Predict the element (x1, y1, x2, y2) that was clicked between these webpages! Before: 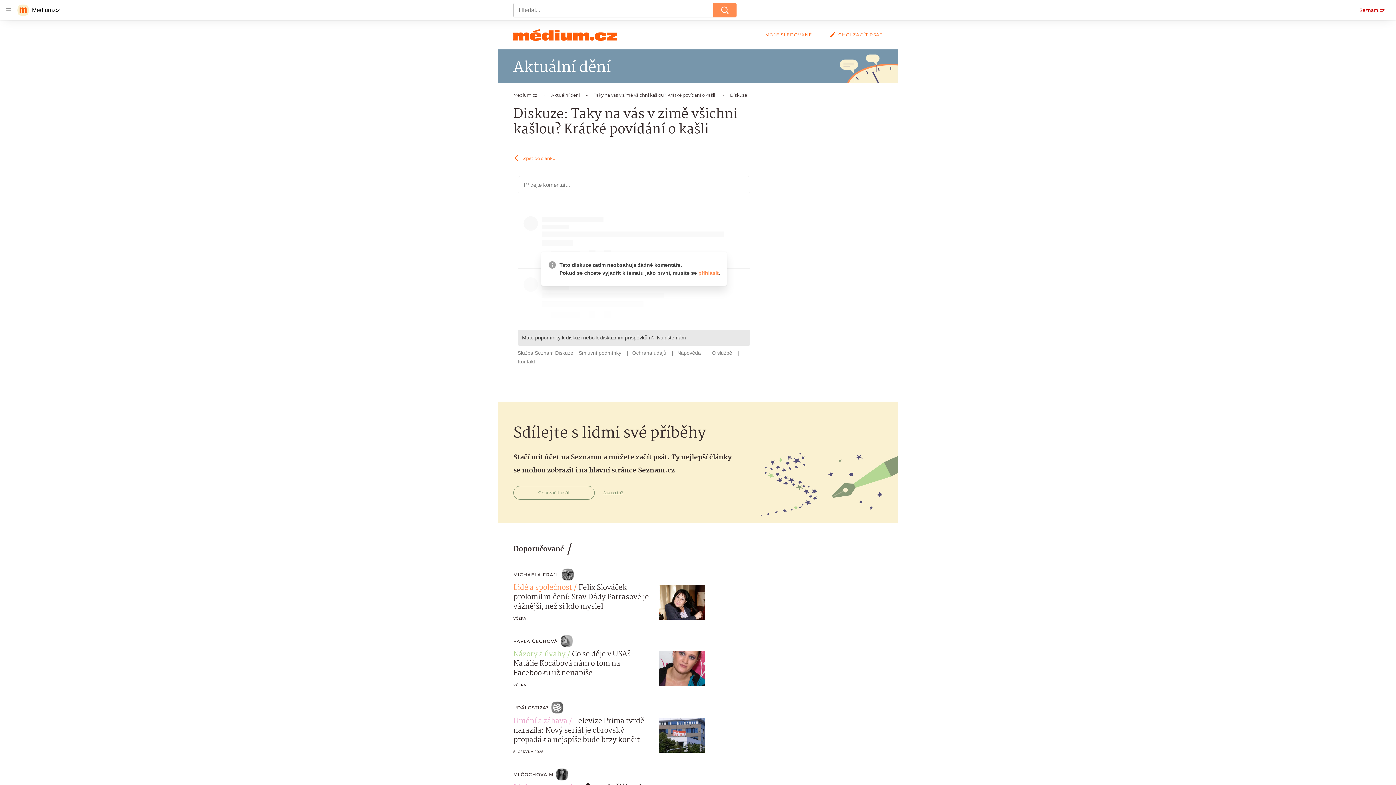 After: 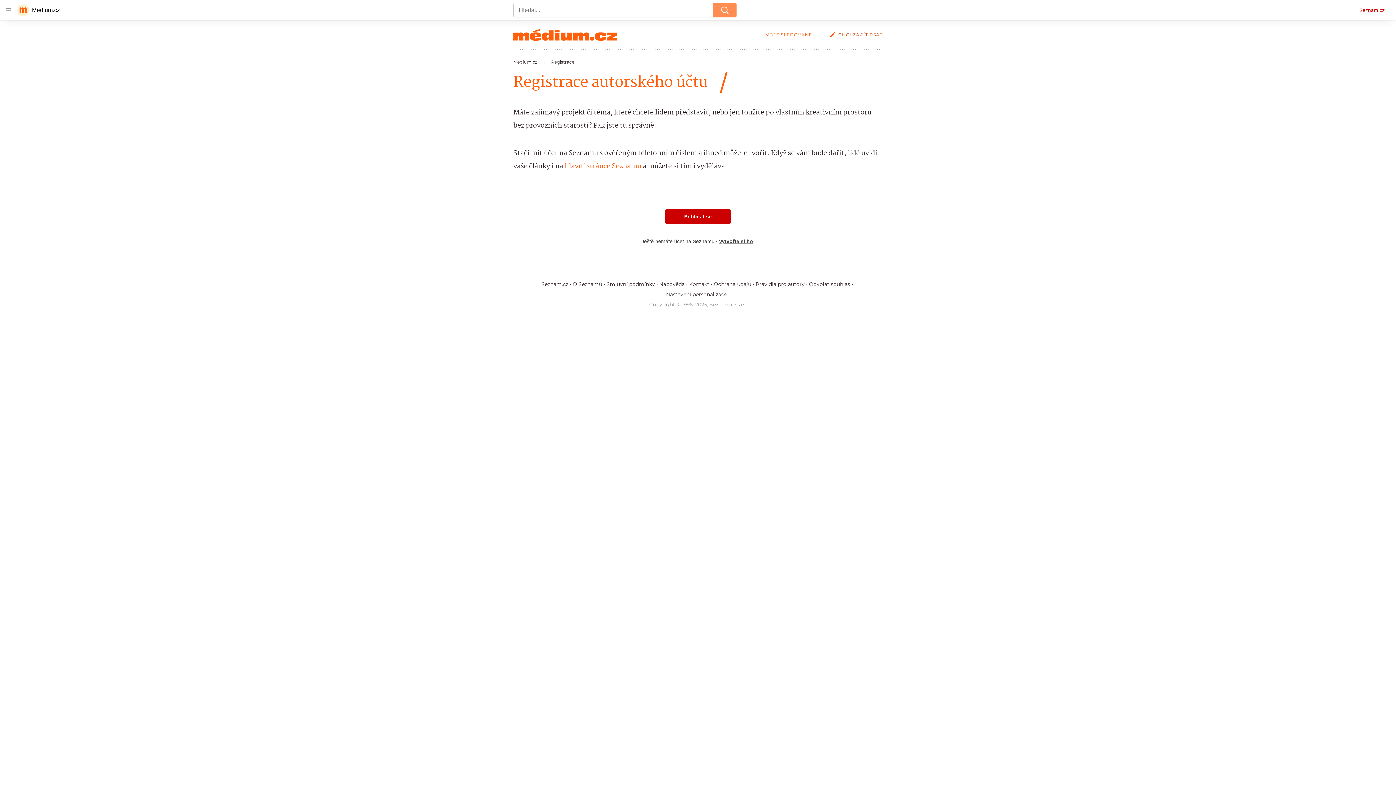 Action: label: CHCI ZAČÍT PSÁT bbox: (826, 32, 882, 37)